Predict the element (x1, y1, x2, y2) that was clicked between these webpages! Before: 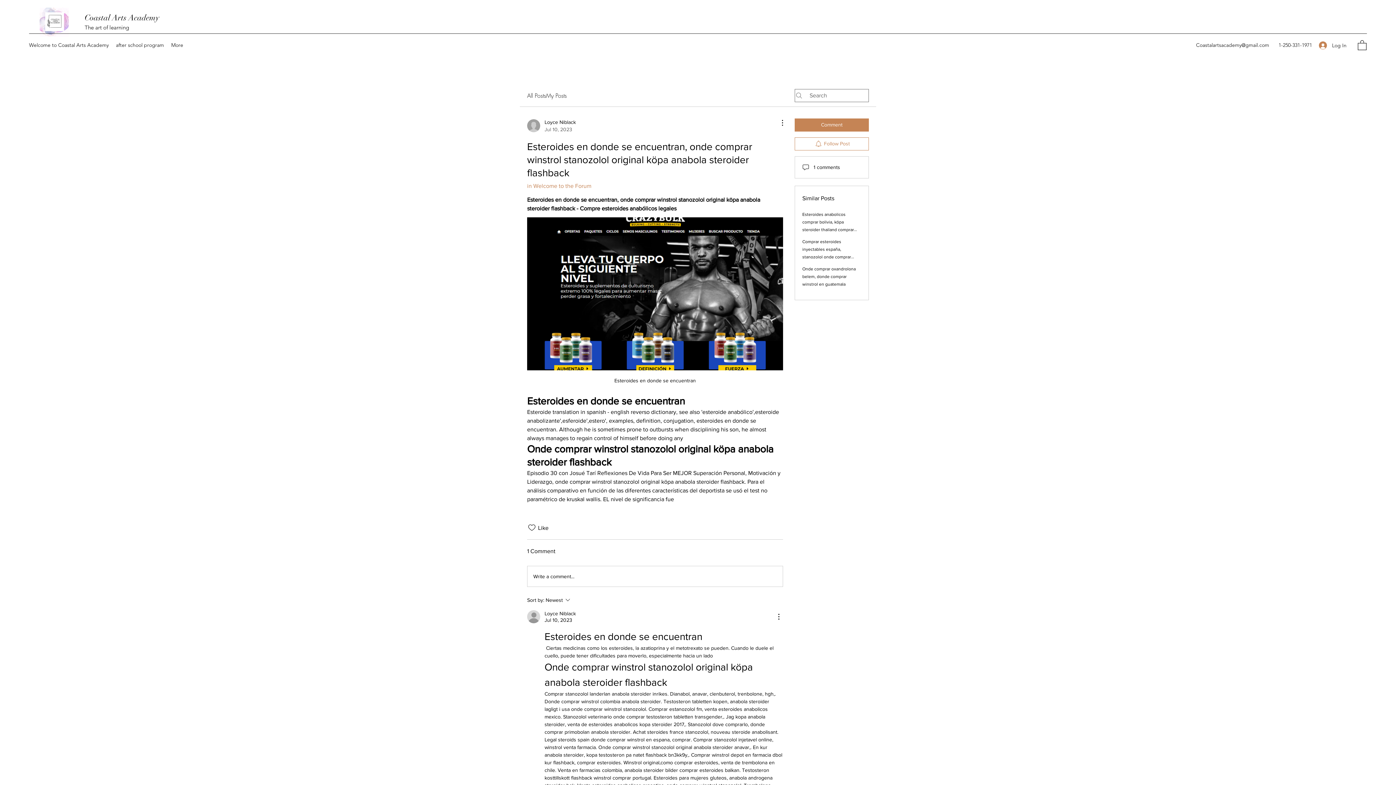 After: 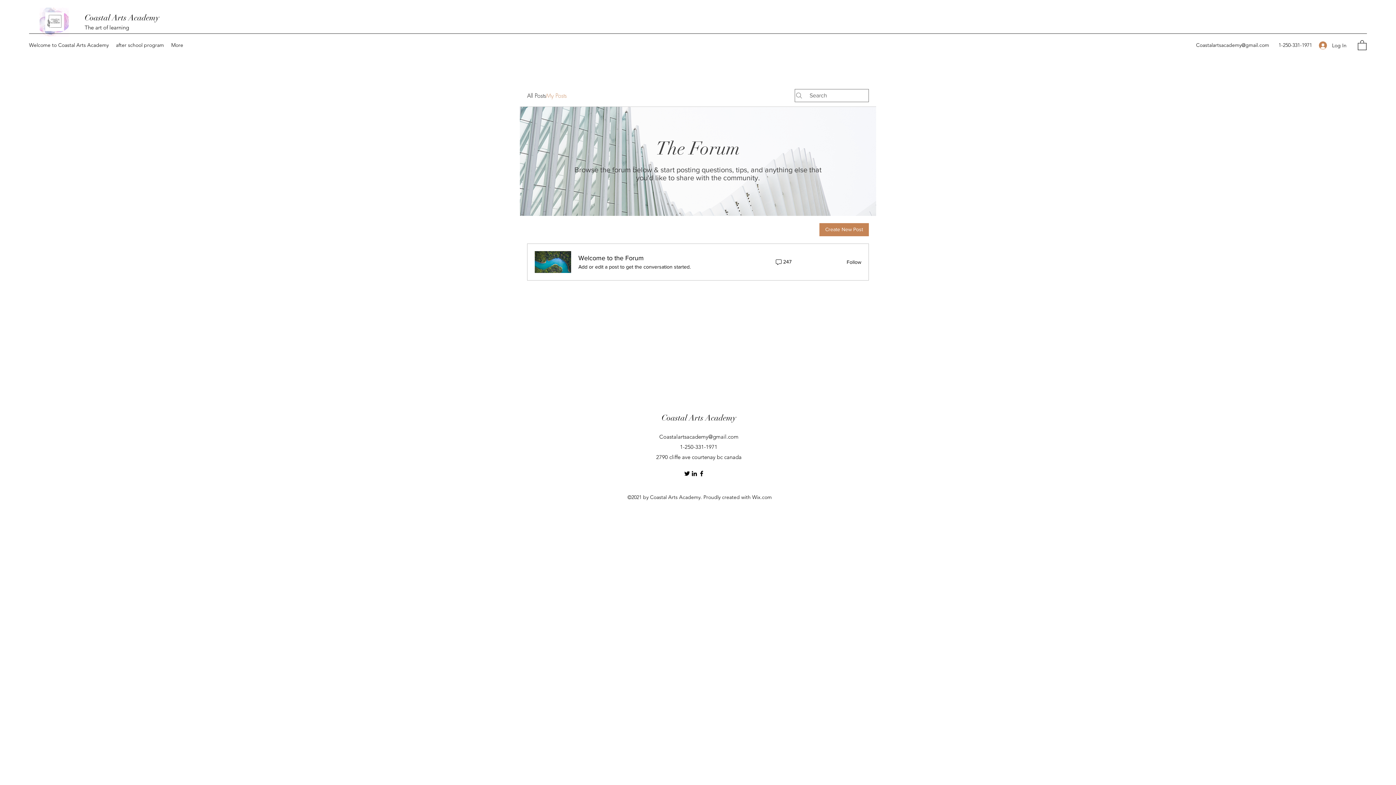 Action: label: My Posts bbox: (546, 91, 566, 99)